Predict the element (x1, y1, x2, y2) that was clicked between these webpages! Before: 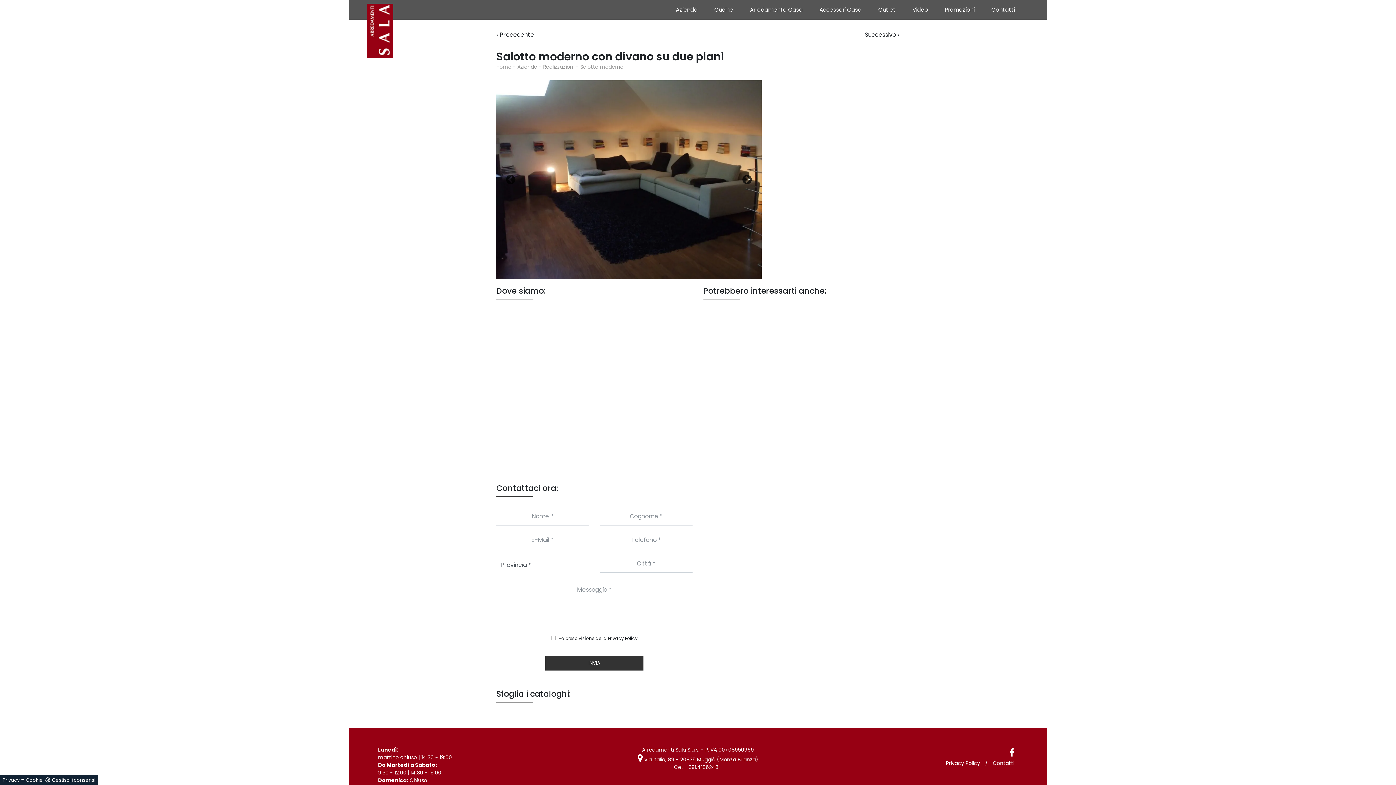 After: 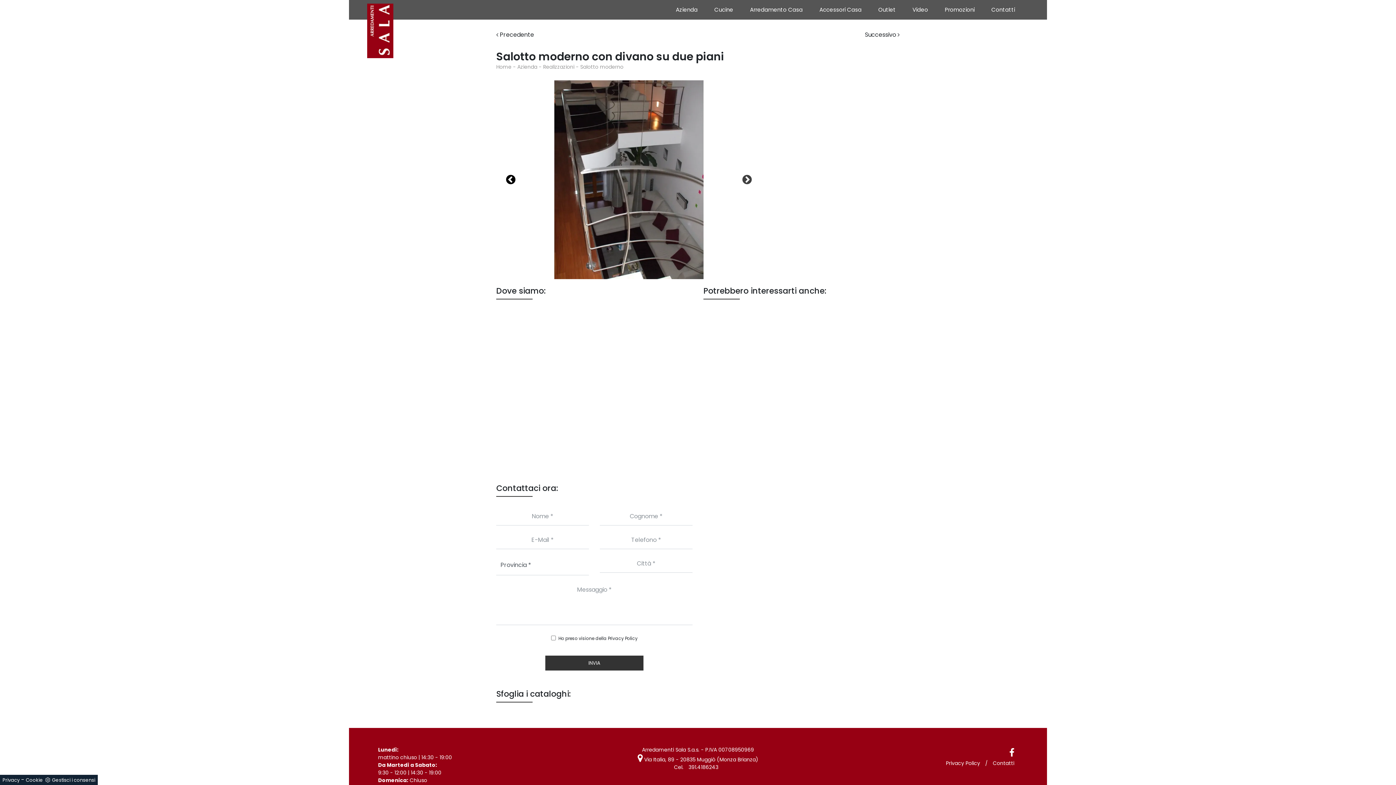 Action: label: Previous bbox: (505, 174, 516, 185)